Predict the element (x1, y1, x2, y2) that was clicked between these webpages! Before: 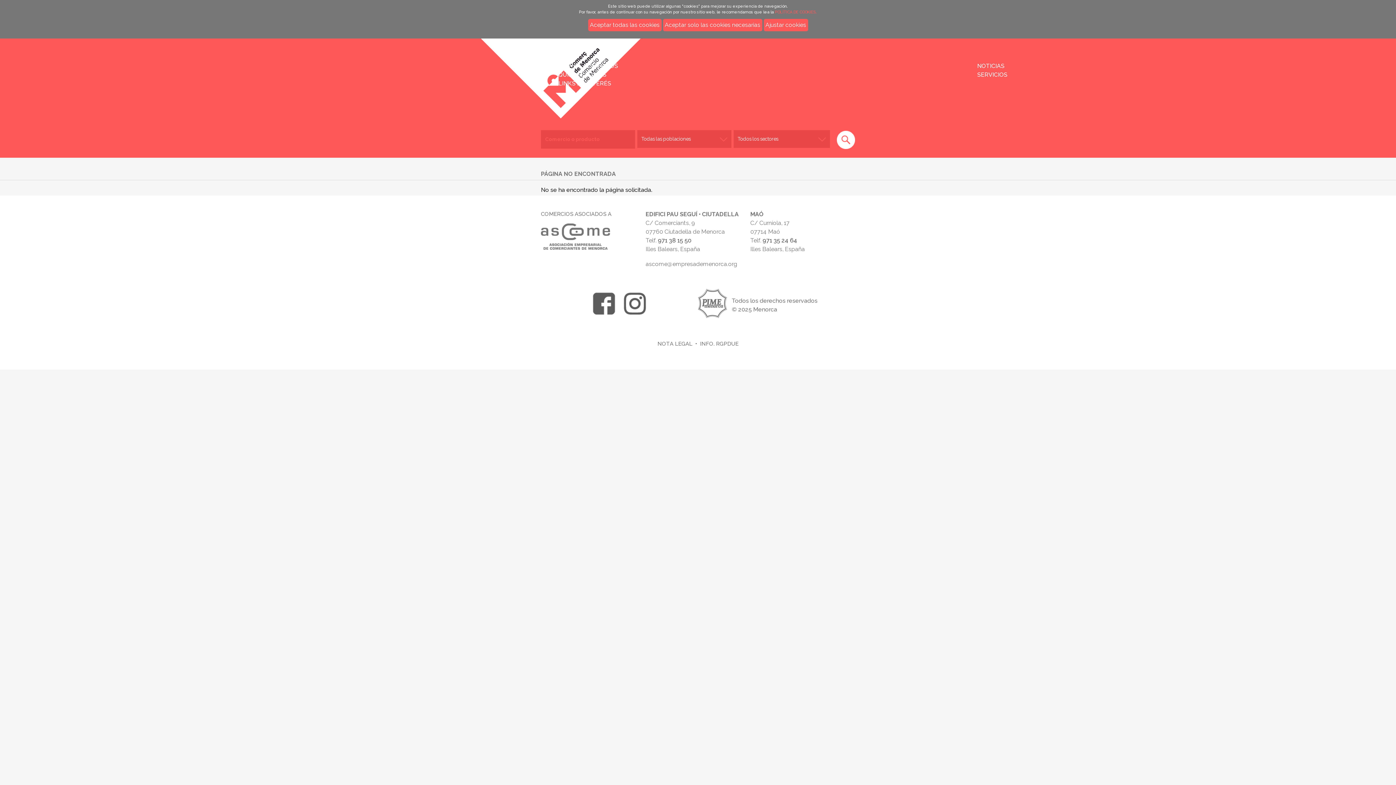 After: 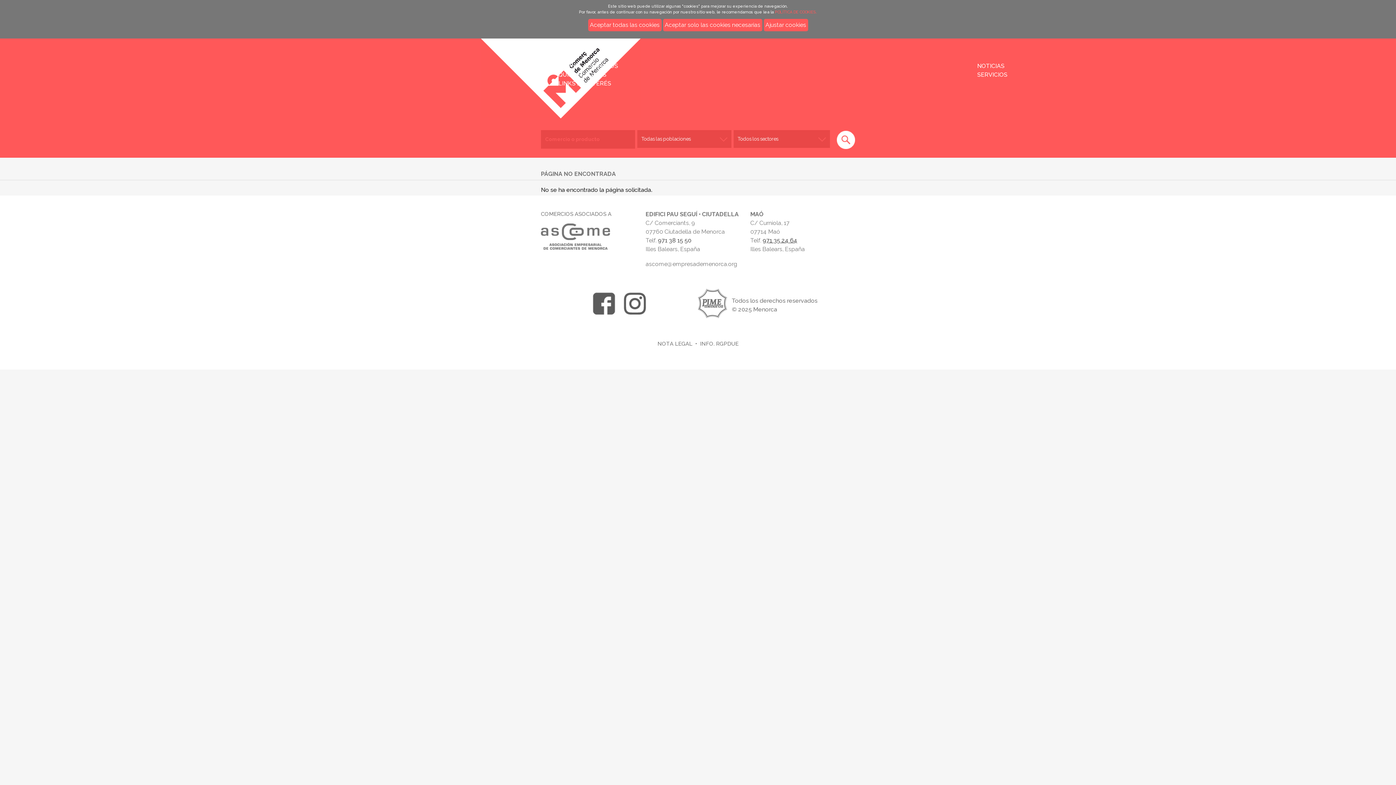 Action: label: 971 35 24 64 bbox: (762, 237, 797, 243)